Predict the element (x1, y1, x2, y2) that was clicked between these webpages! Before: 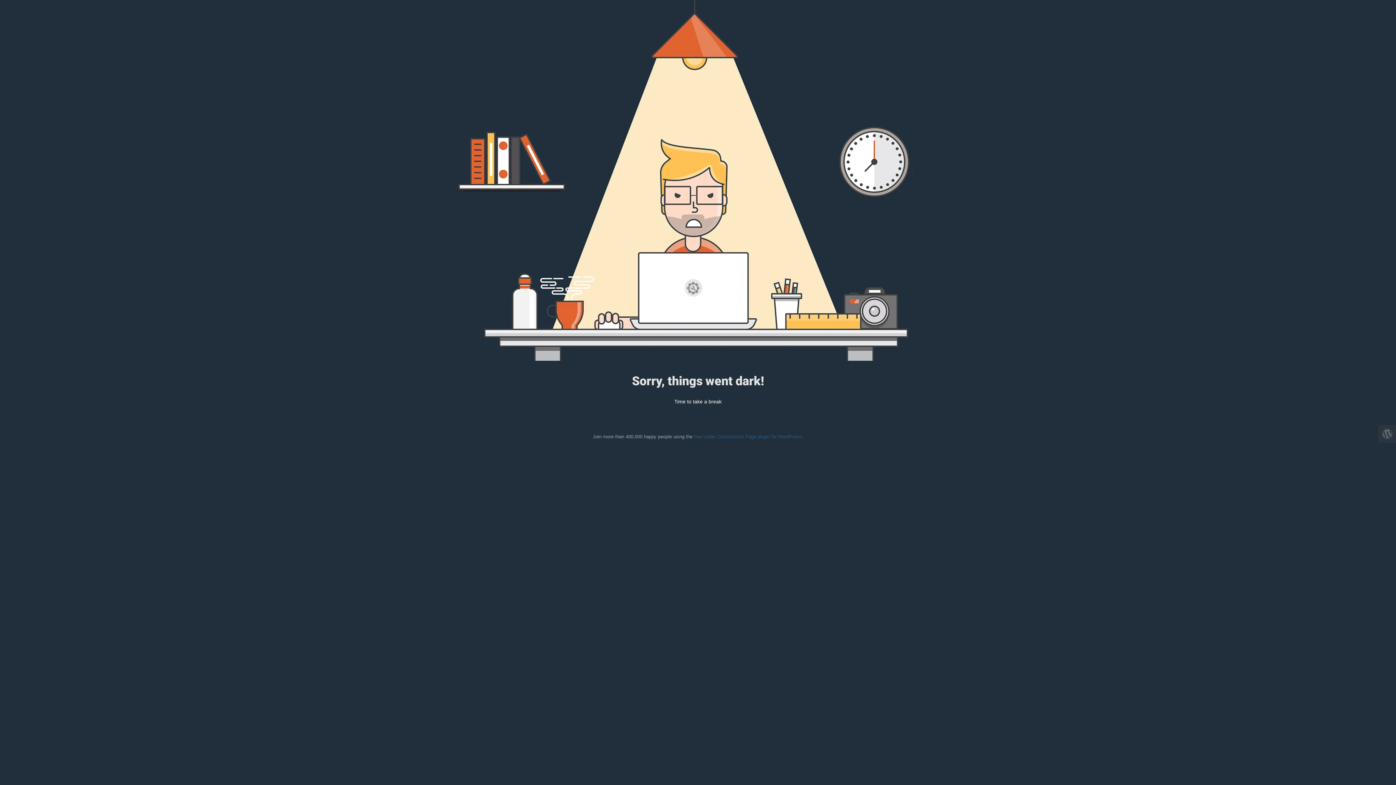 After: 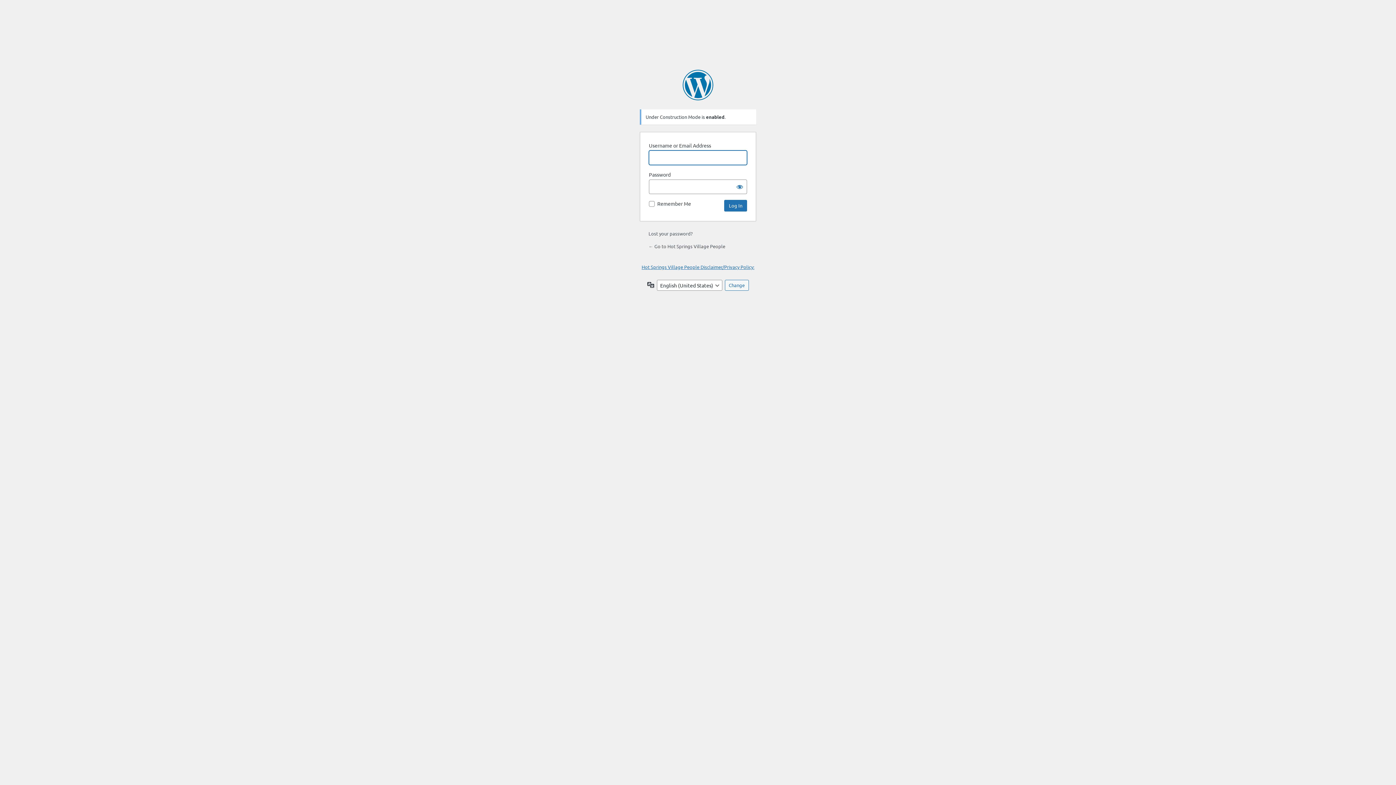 Action: bbox: (1378, 425, 1396, 442)